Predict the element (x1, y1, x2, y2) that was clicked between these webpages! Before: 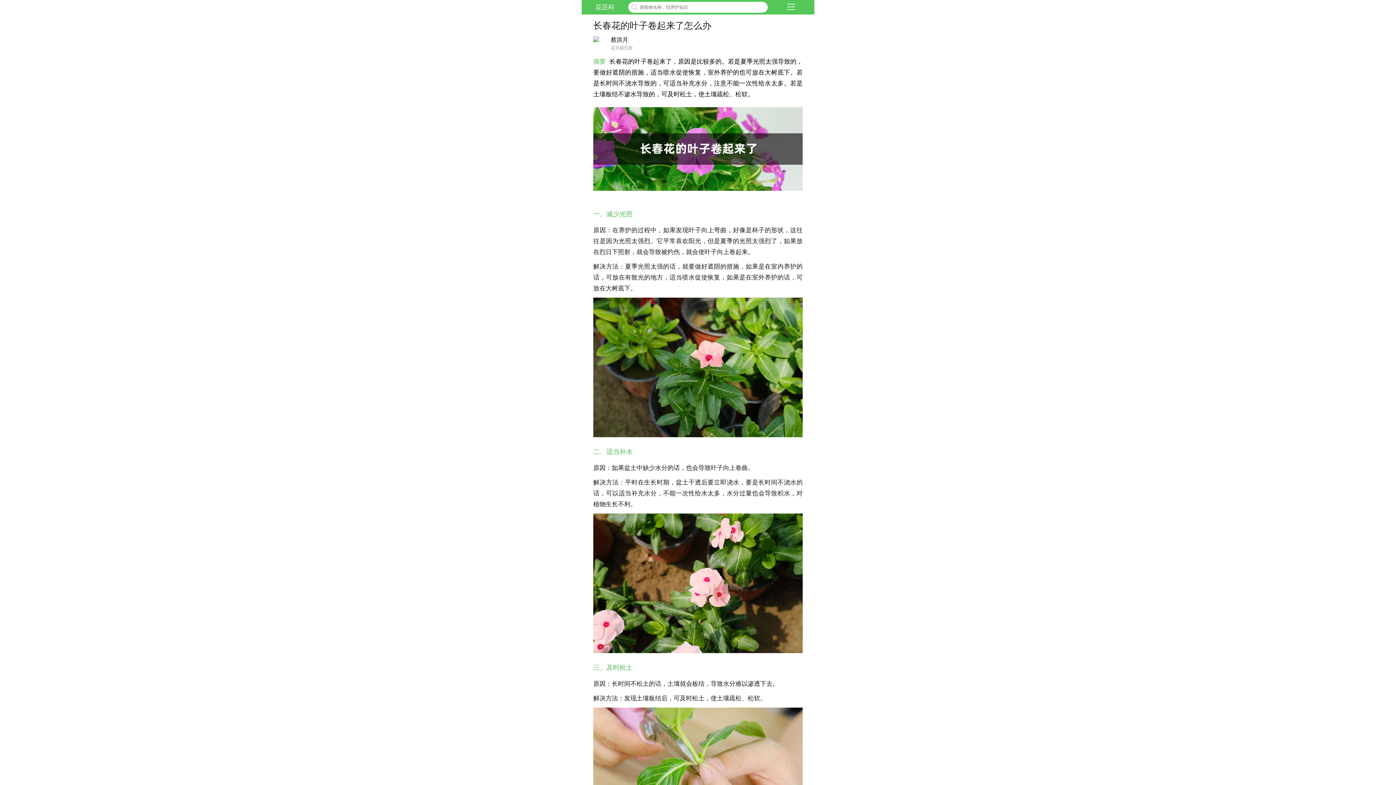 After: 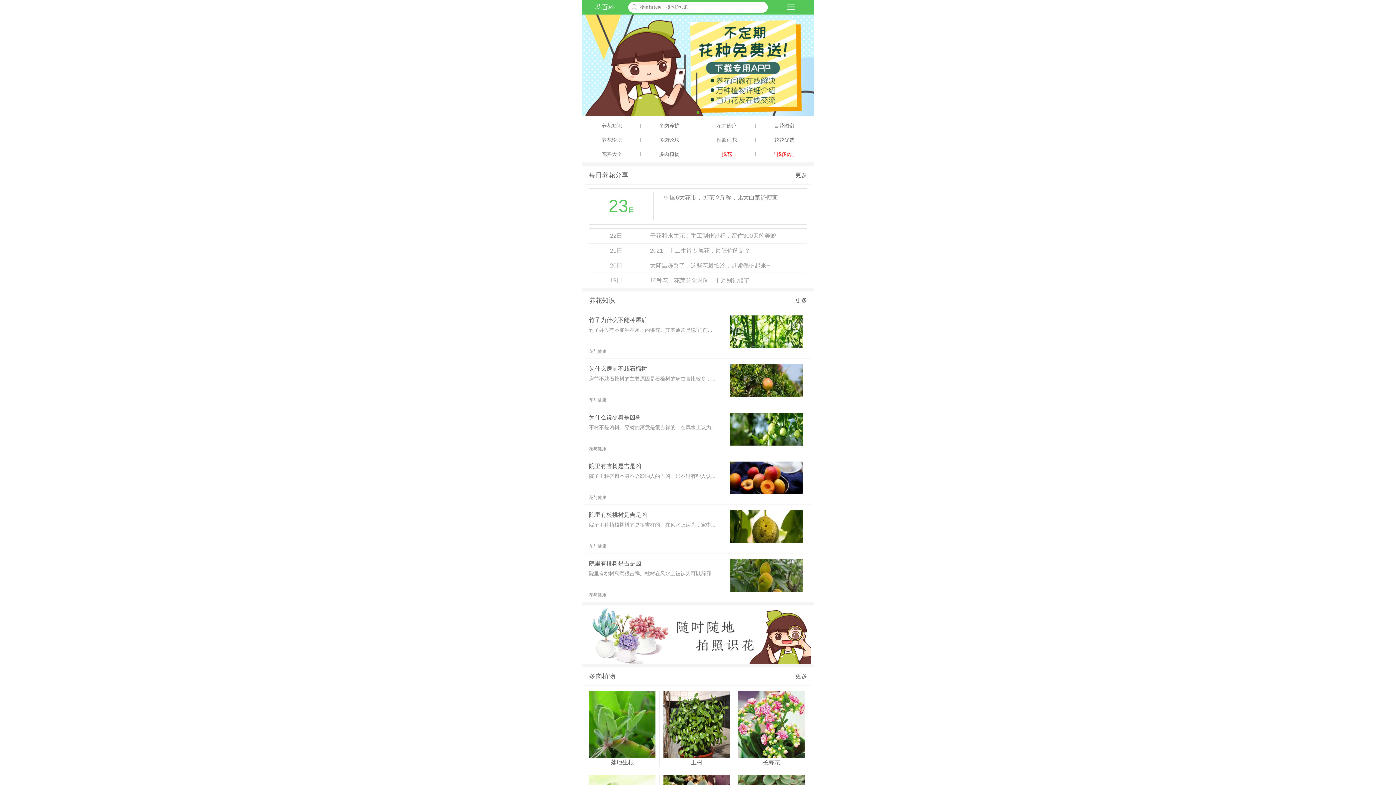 Action: label: 花百科 bbox: (595, 3, 614, 10)